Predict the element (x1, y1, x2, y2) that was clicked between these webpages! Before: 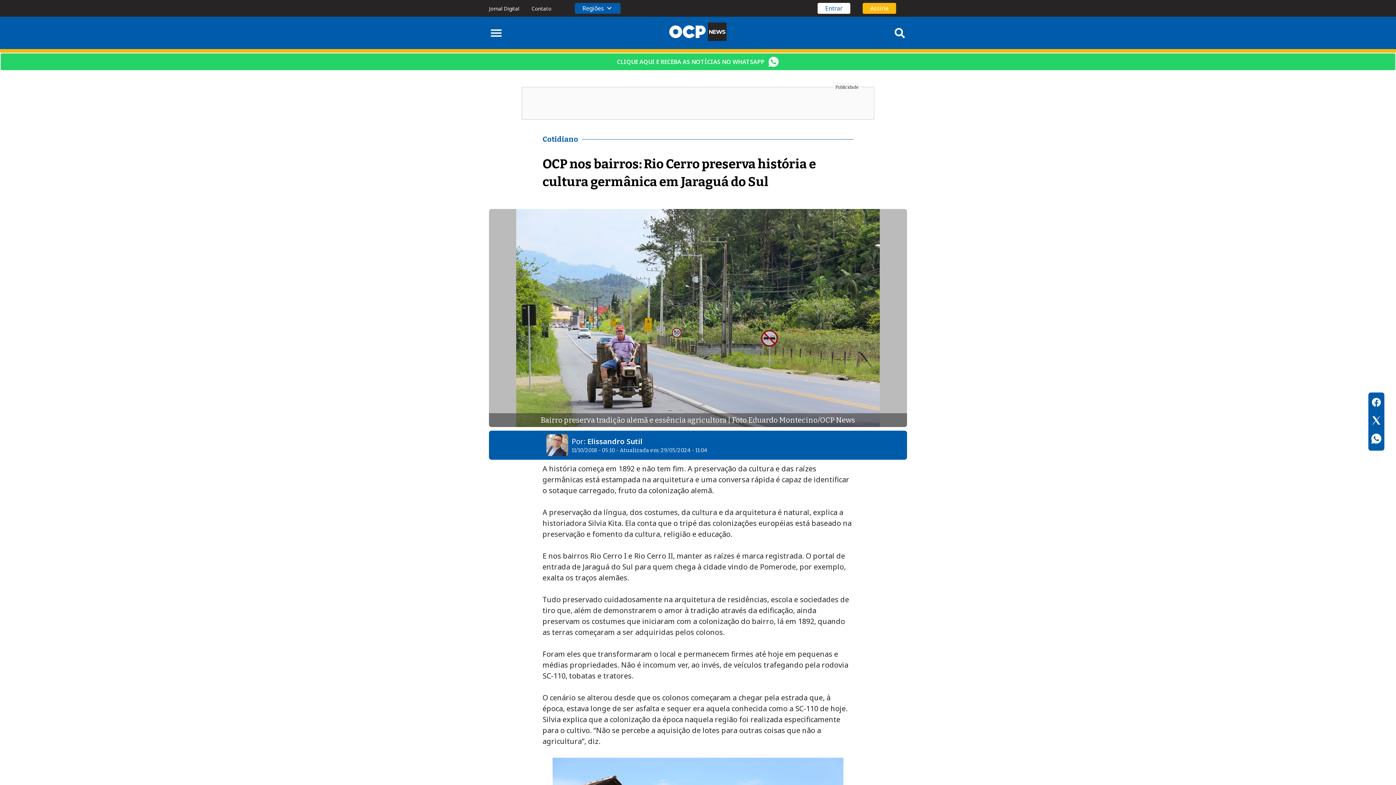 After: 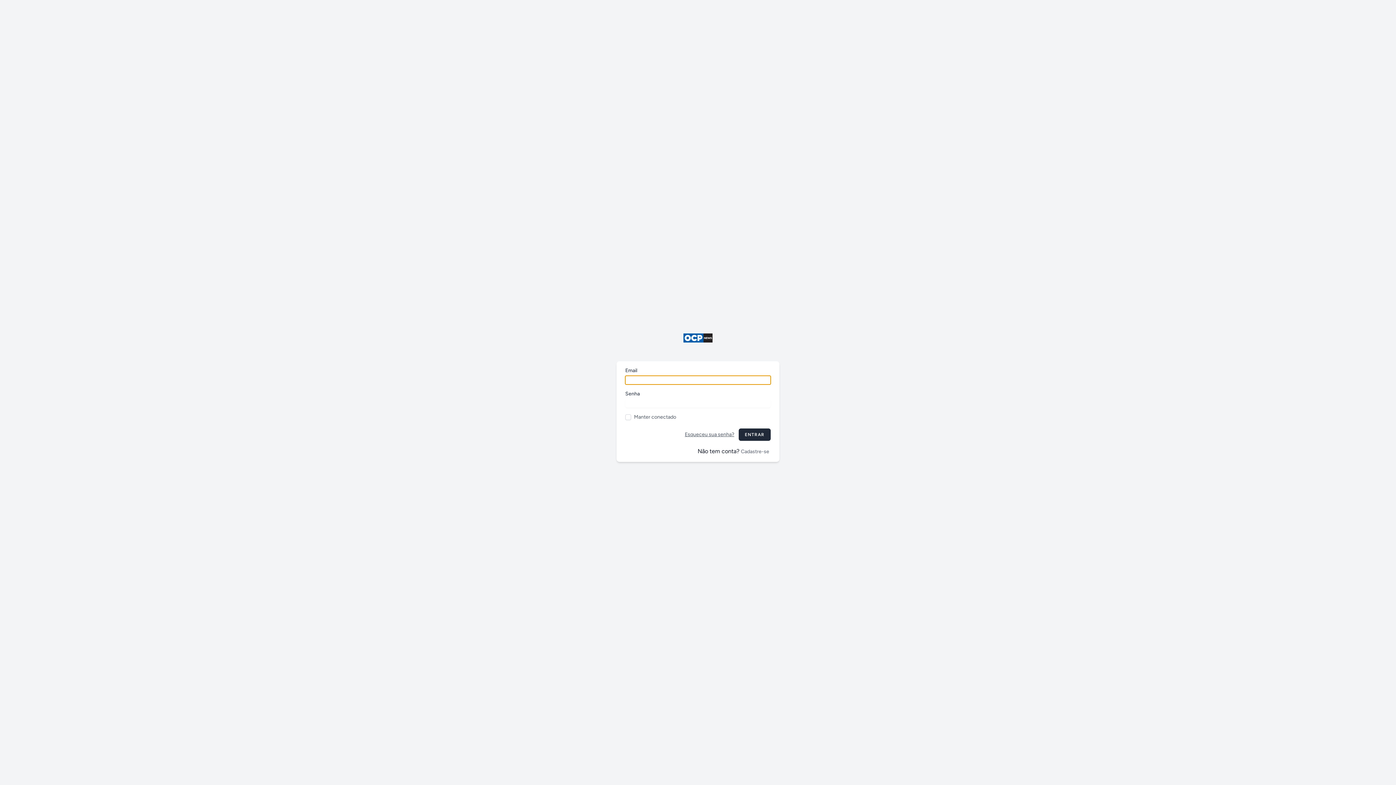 Action: bbox: (489, 5, 519, 12) label: Jornal Digital